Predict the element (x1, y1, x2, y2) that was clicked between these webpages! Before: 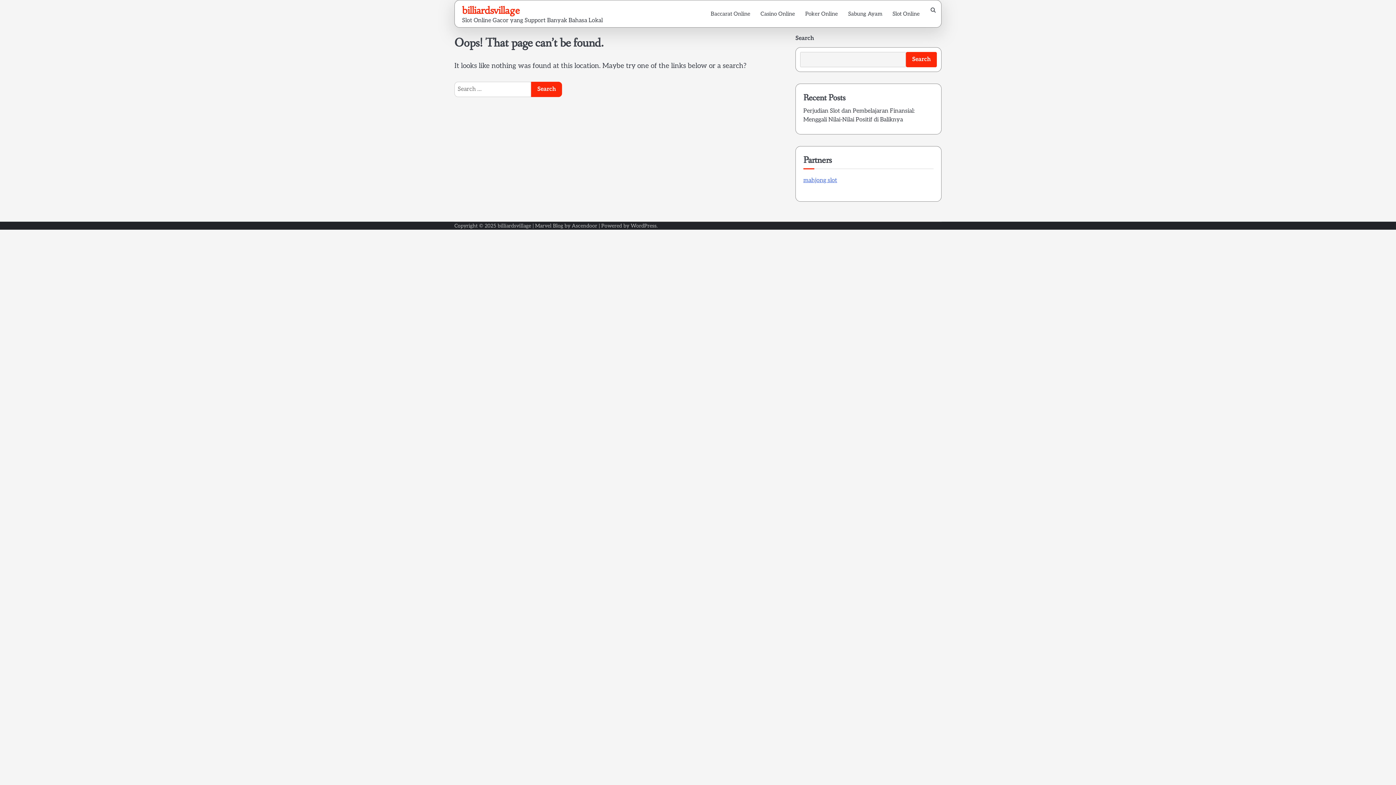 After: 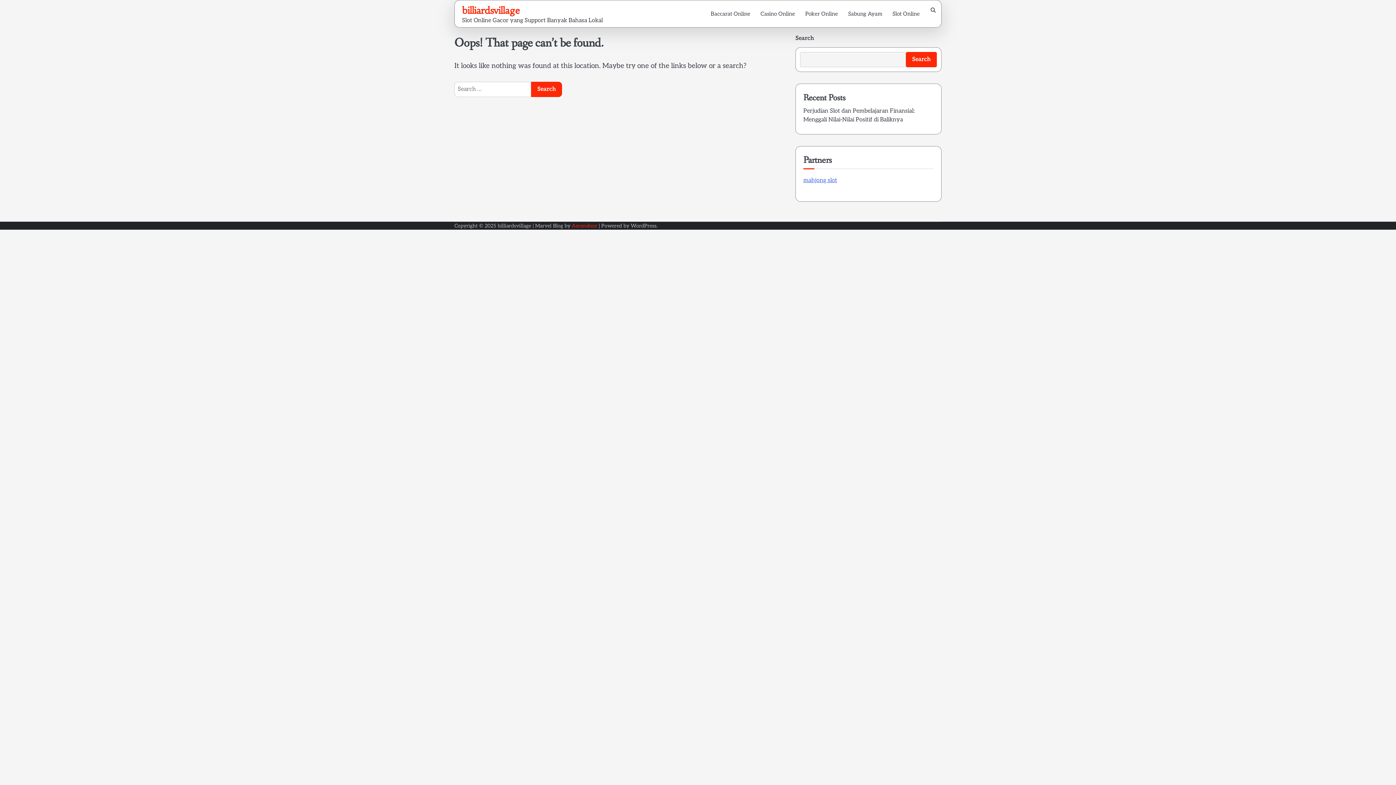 Action: bbox: (572, 222, 597, 229) label: Ascendoor